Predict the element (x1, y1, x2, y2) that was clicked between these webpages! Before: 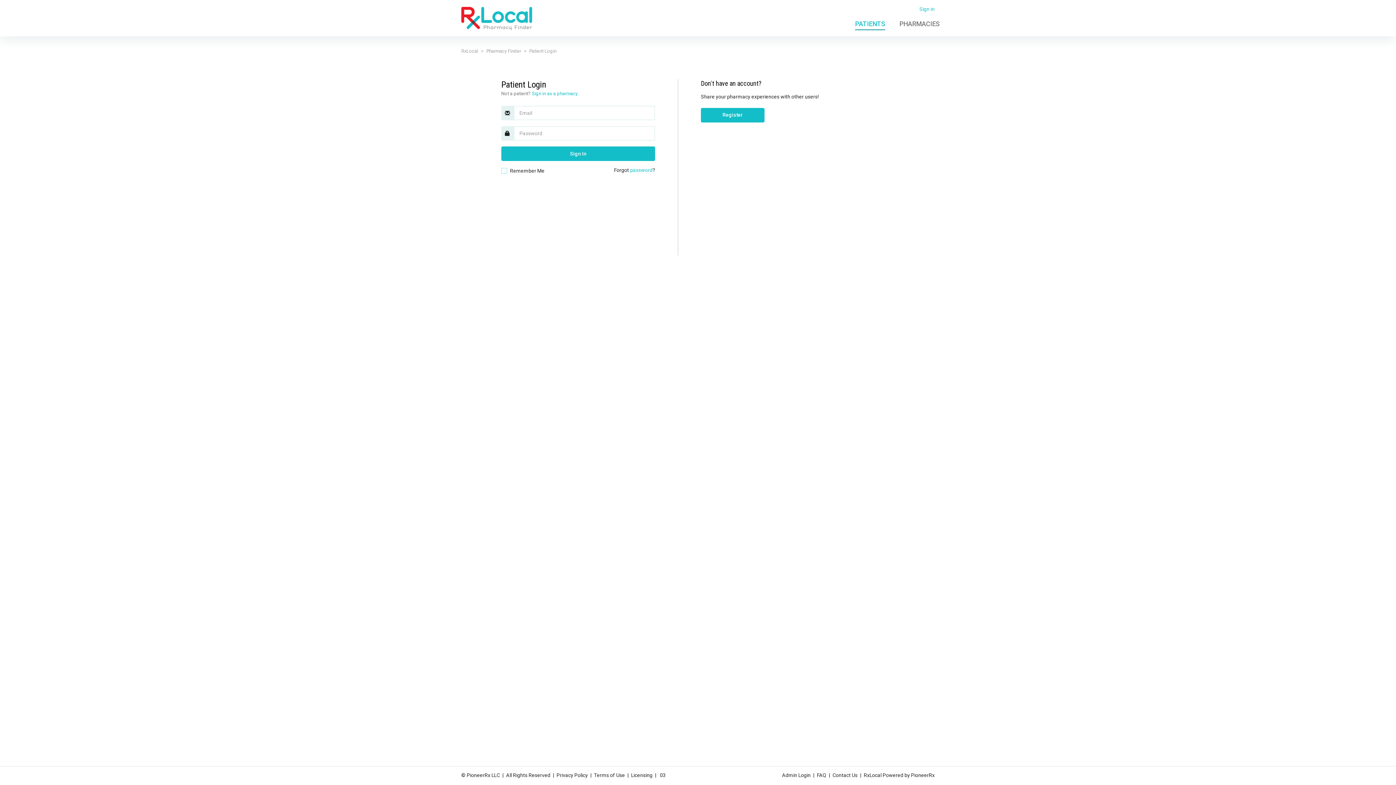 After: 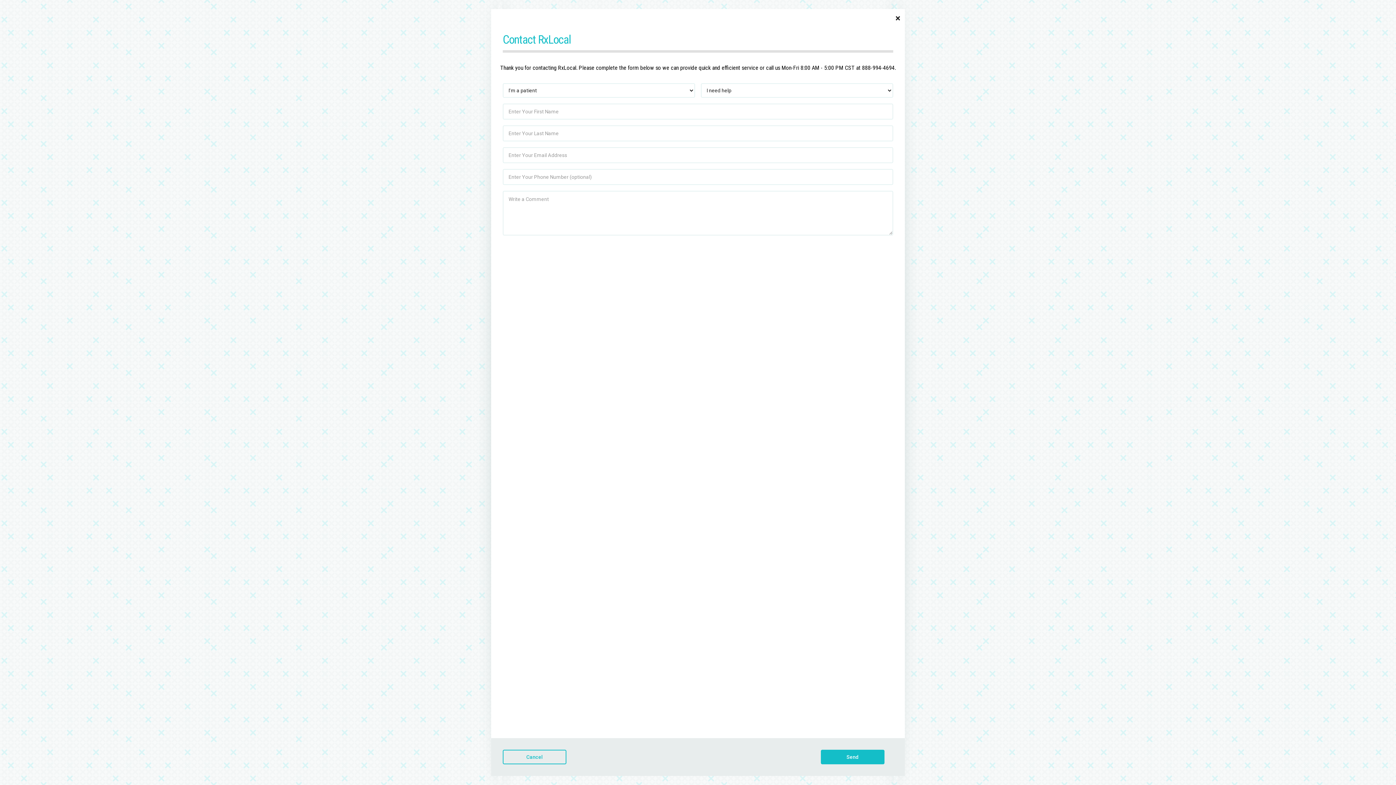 Action: label: Contact Us bbox: (831, 771, 859, 780)